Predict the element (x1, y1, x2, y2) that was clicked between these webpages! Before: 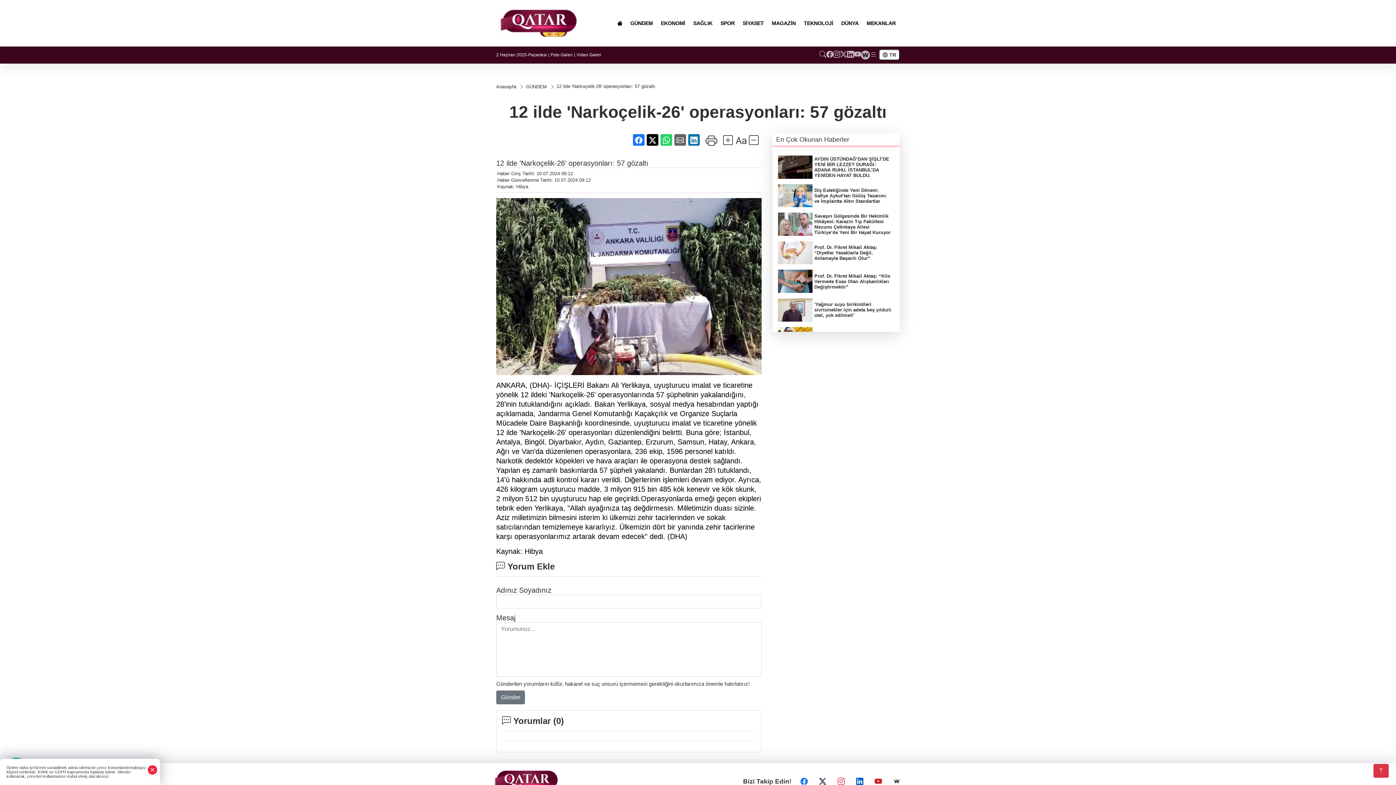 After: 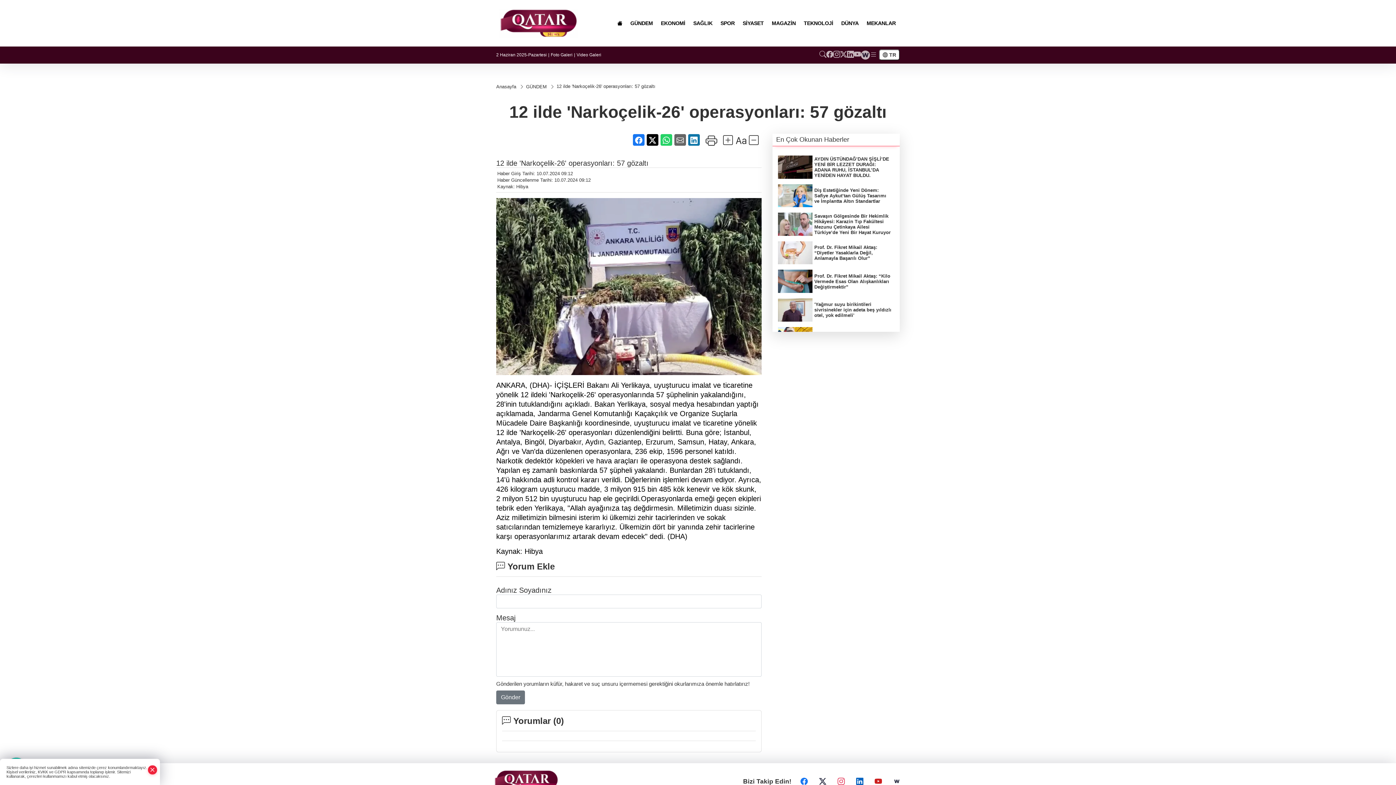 Action: bbox: (815, 774, 830, 789)